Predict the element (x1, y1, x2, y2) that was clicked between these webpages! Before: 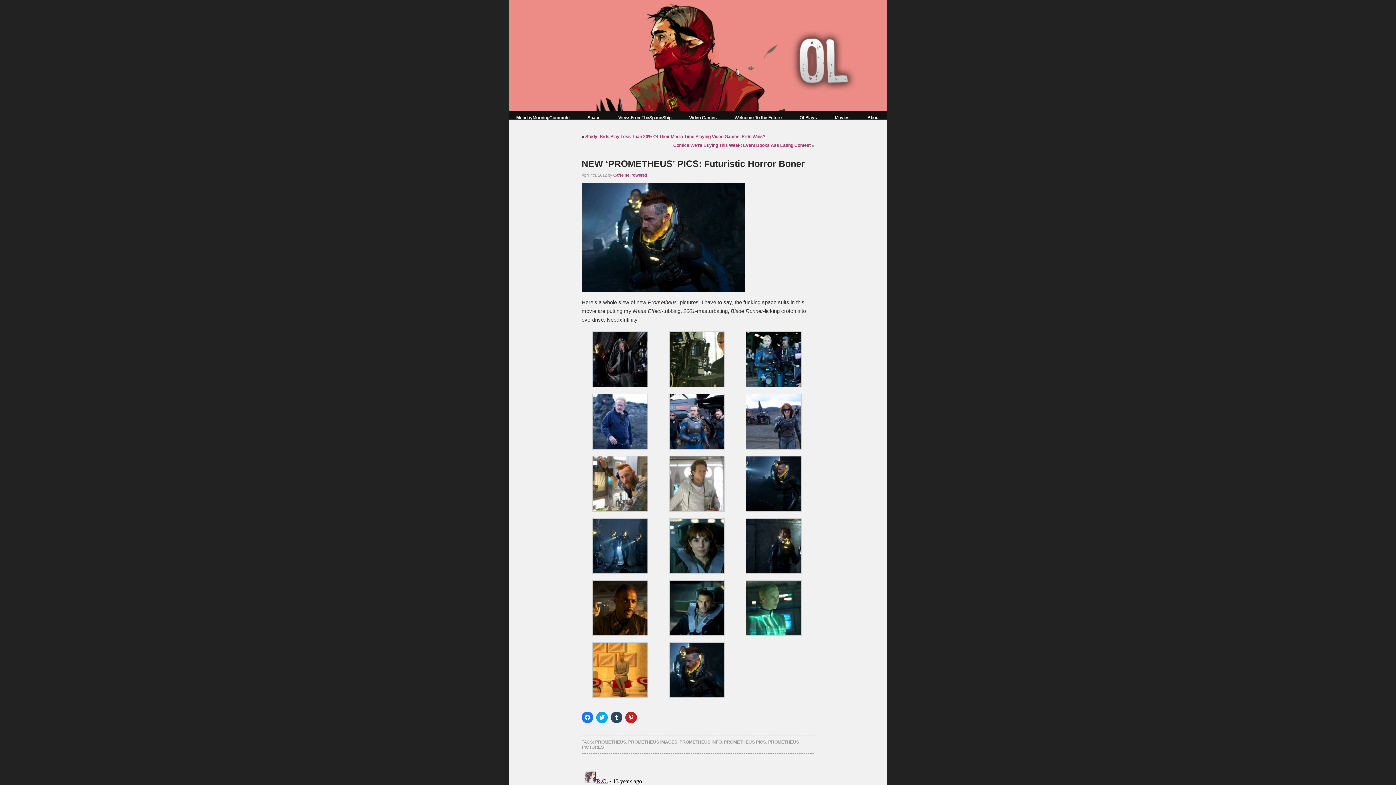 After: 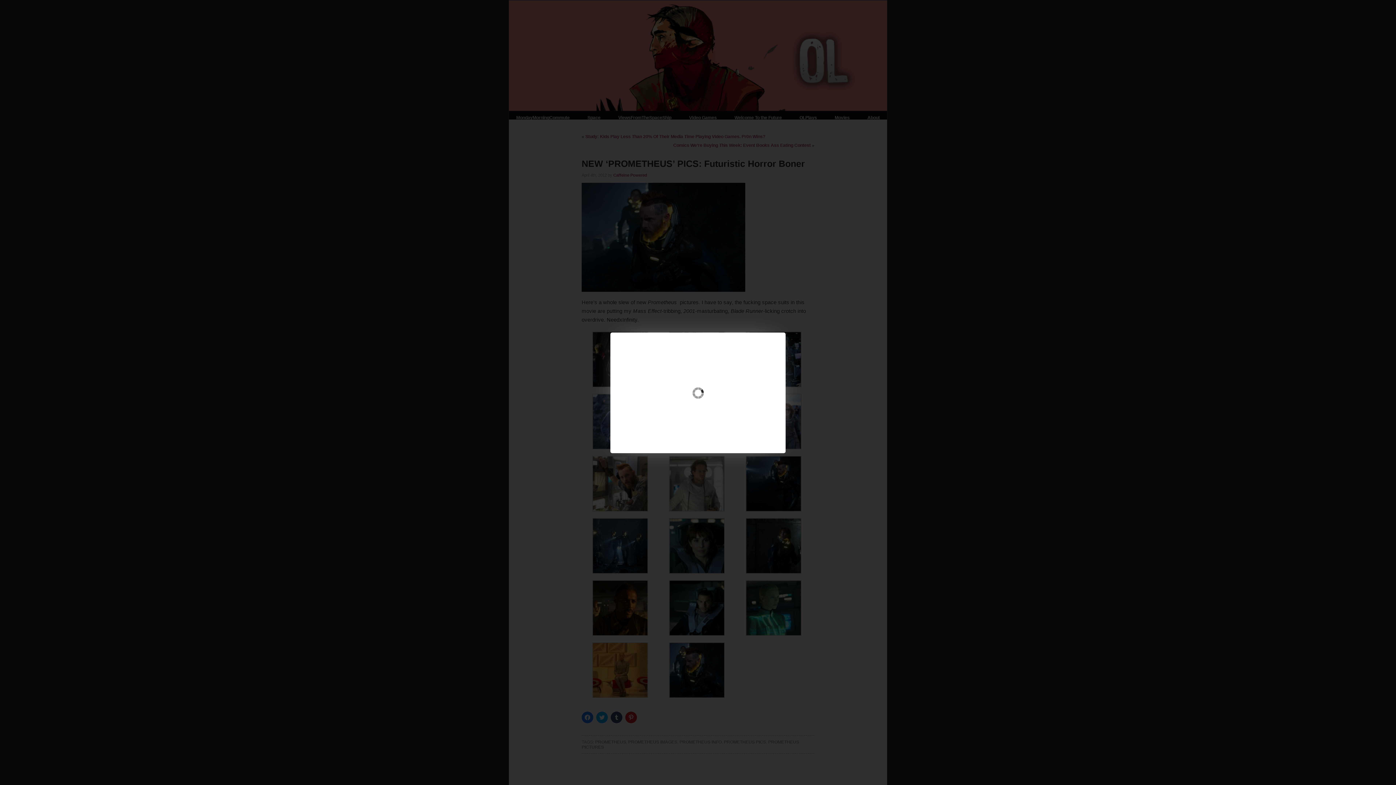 Action: bbox: (592, 693, 648, 699)